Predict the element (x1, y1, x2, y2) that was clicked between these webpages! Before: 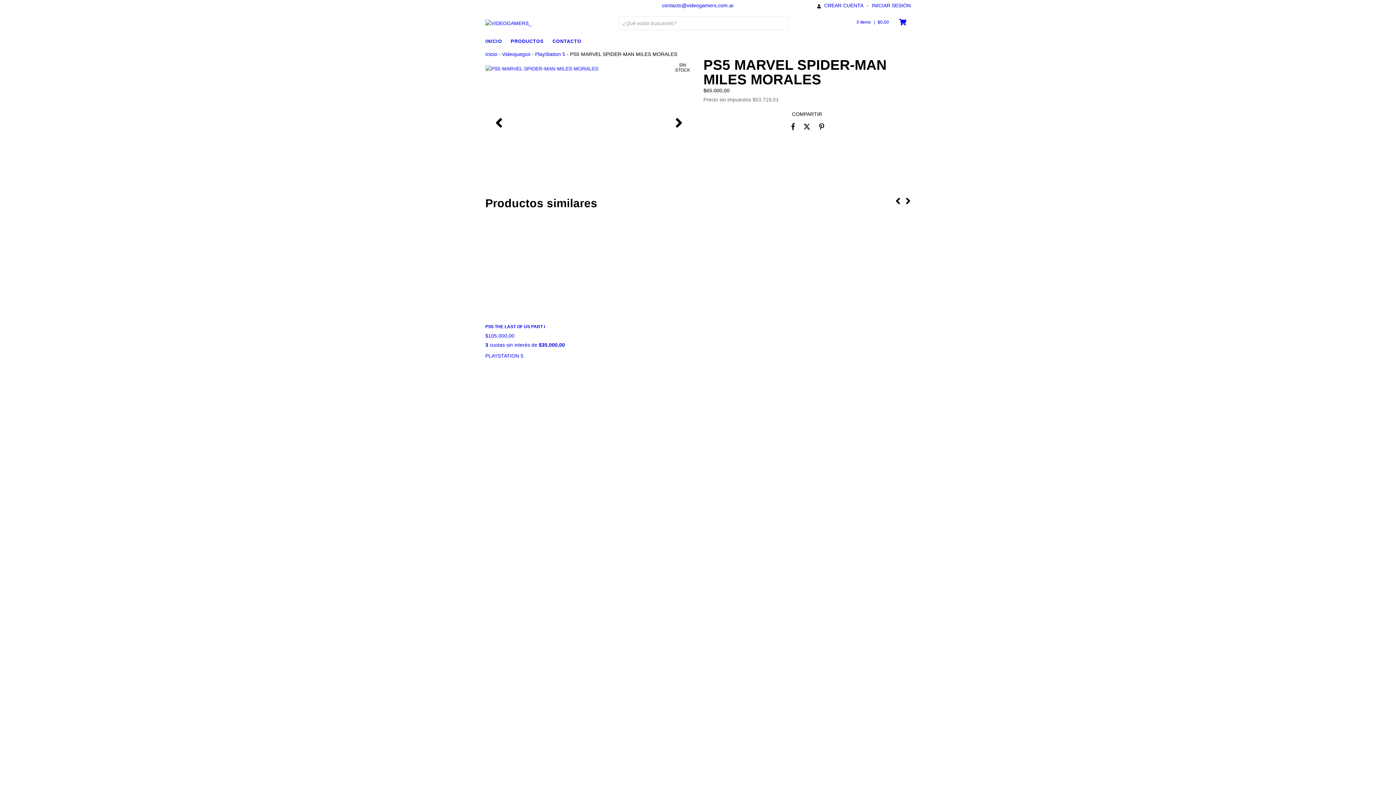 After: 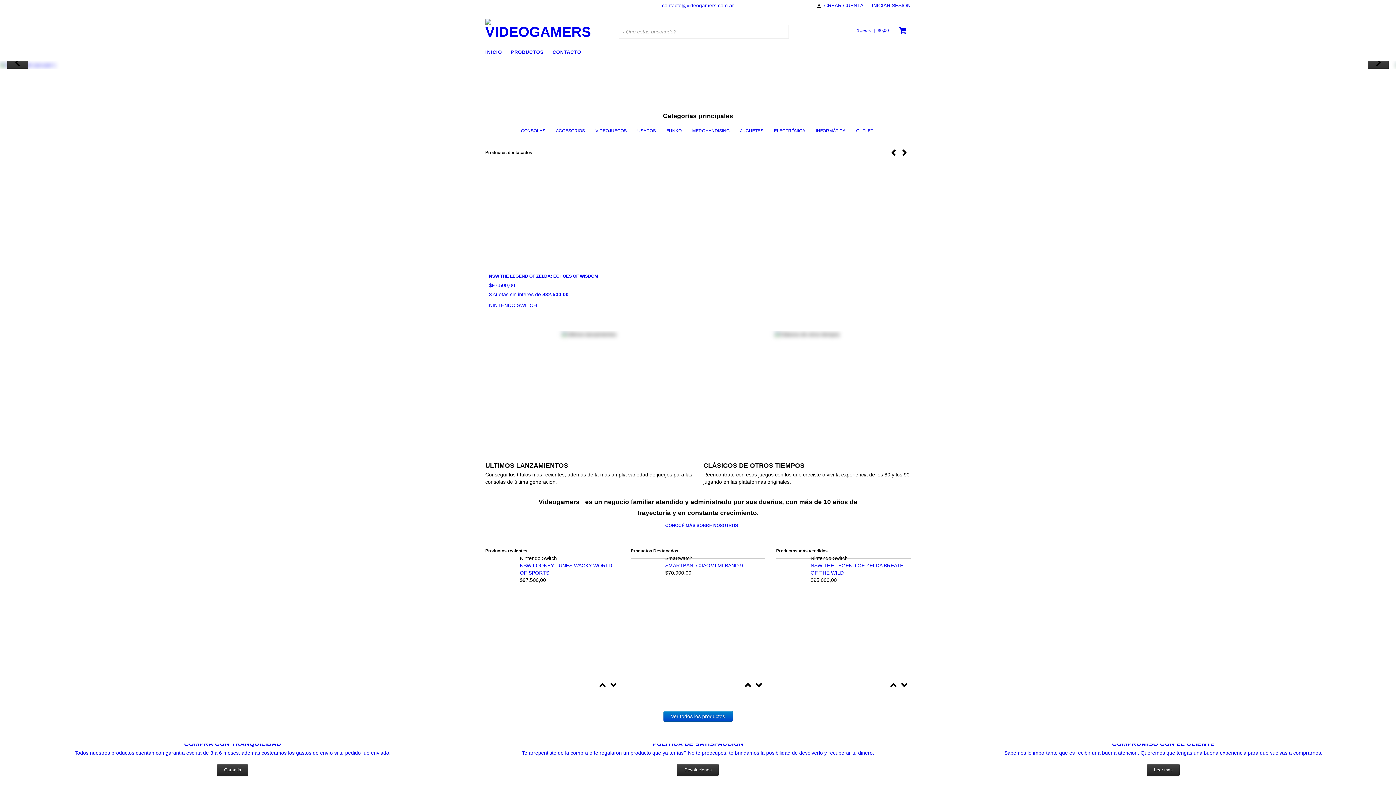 Action: bbox: (485, 19, 531, 25)